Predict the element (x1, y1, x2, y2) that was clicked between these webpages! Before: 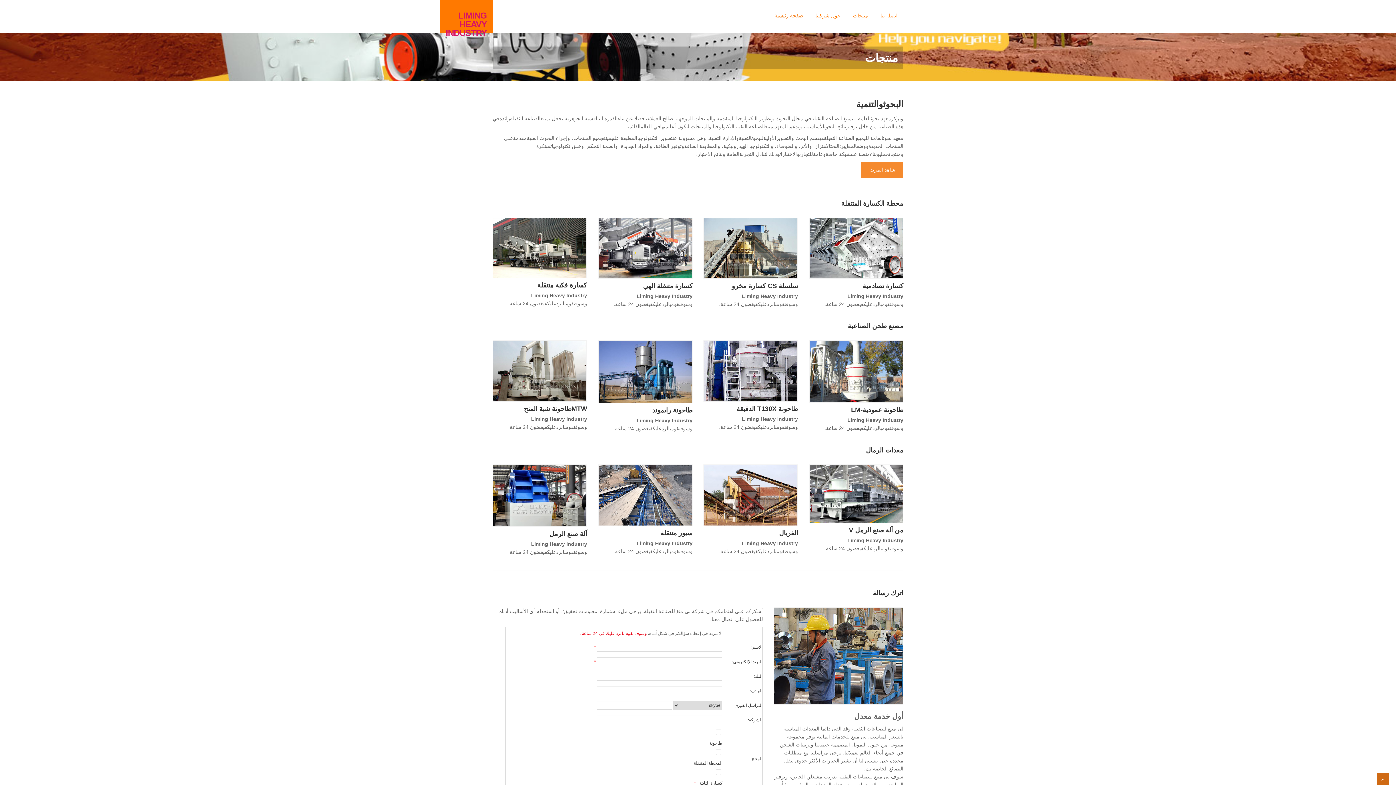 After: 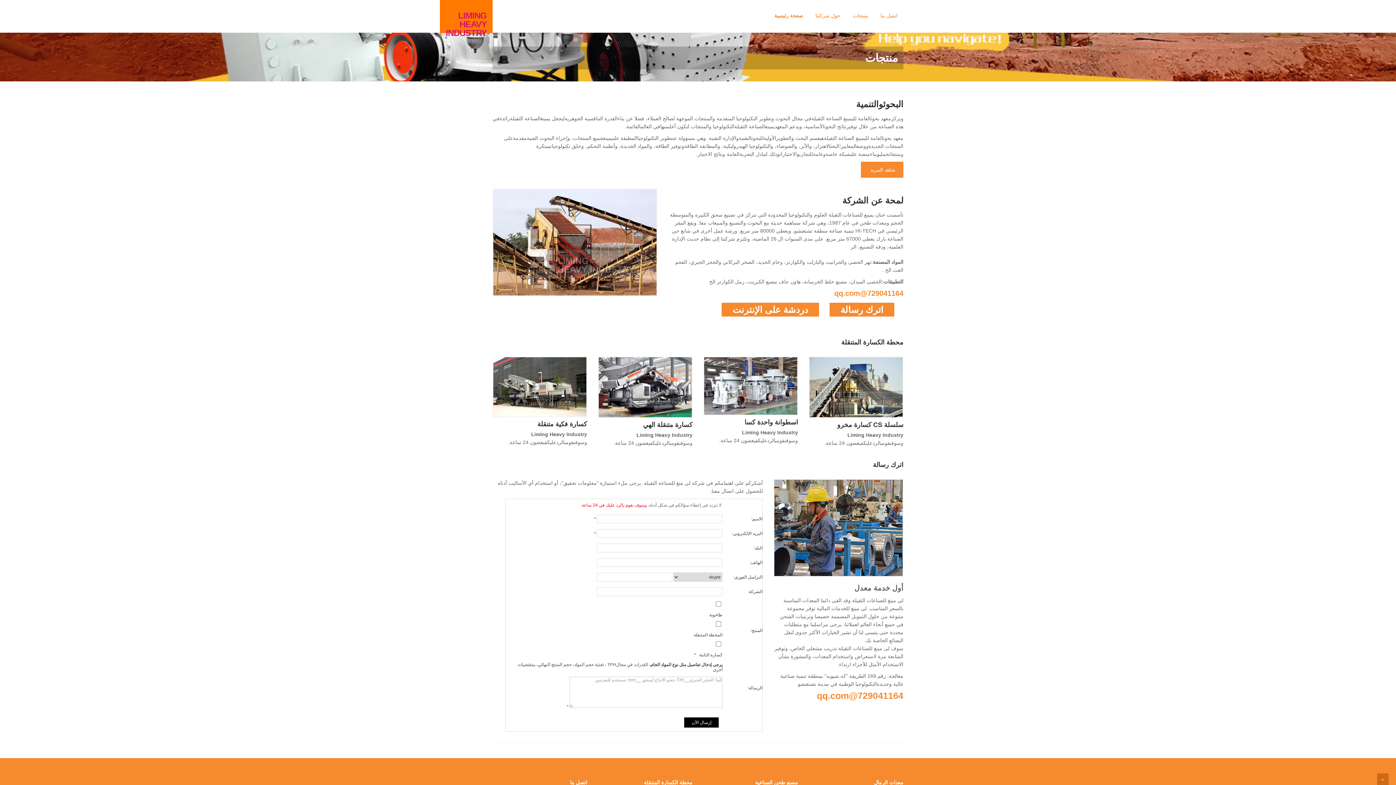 Action: bbox: (703, 464, 798, 526)